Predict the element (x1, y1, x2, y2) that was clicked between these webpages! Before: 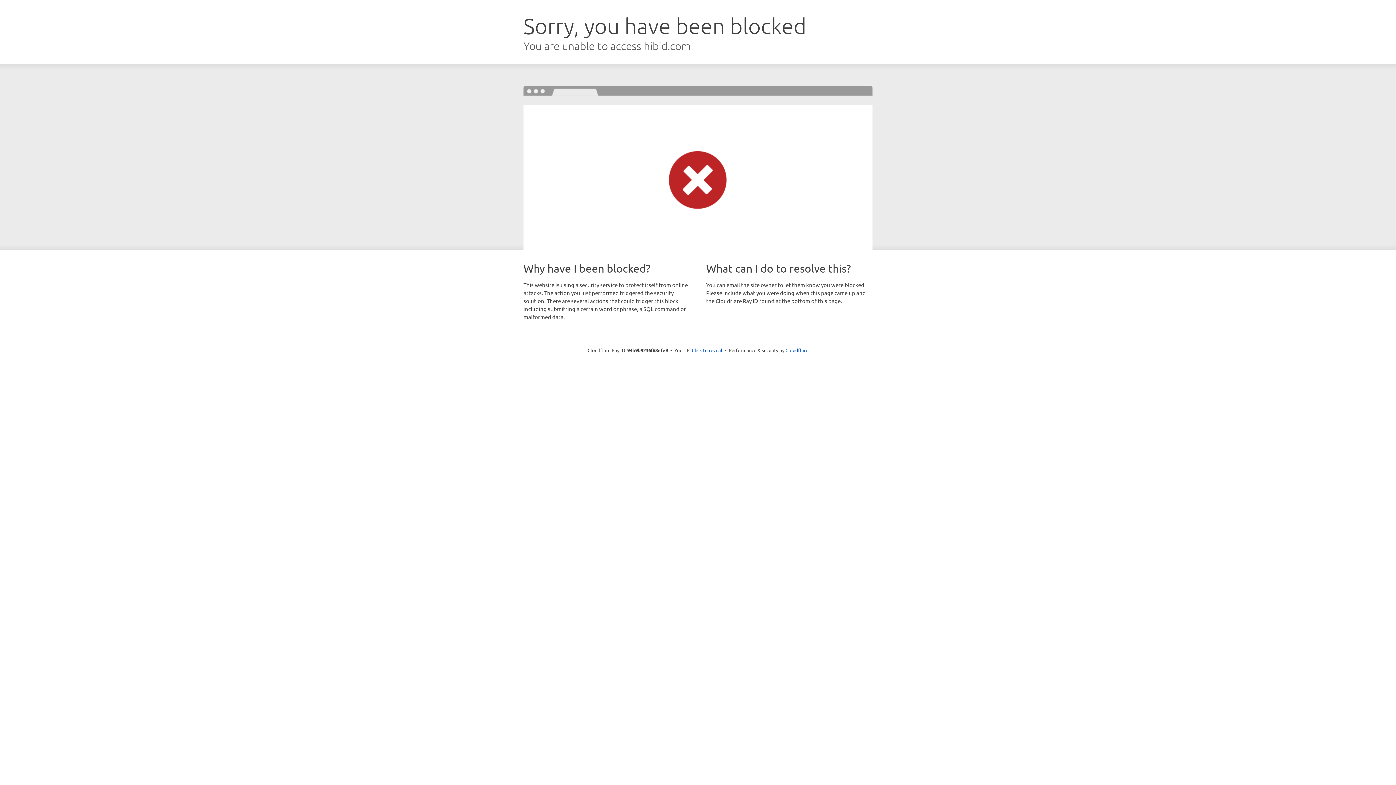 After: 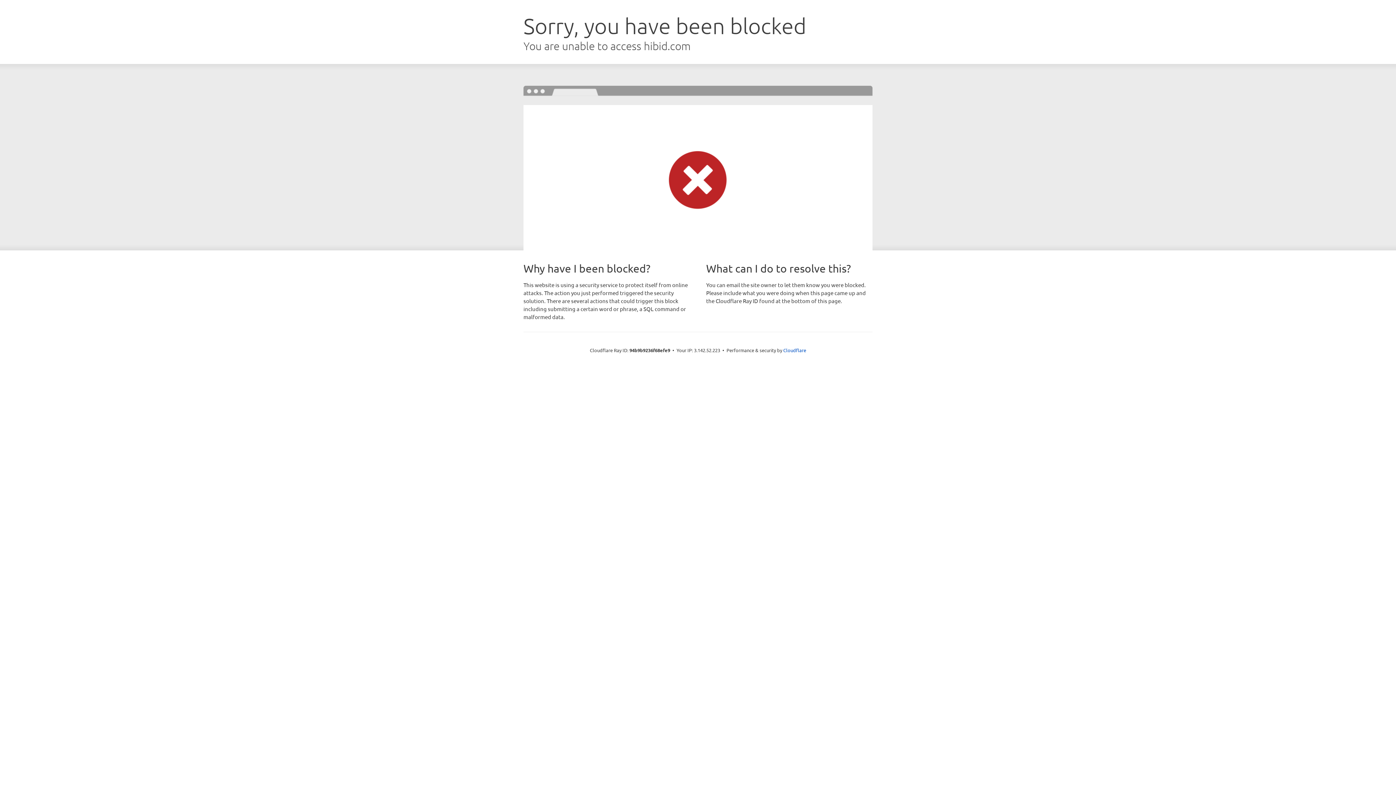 Action: label: Click to reveal bbox: (692, 346, 722, 353)